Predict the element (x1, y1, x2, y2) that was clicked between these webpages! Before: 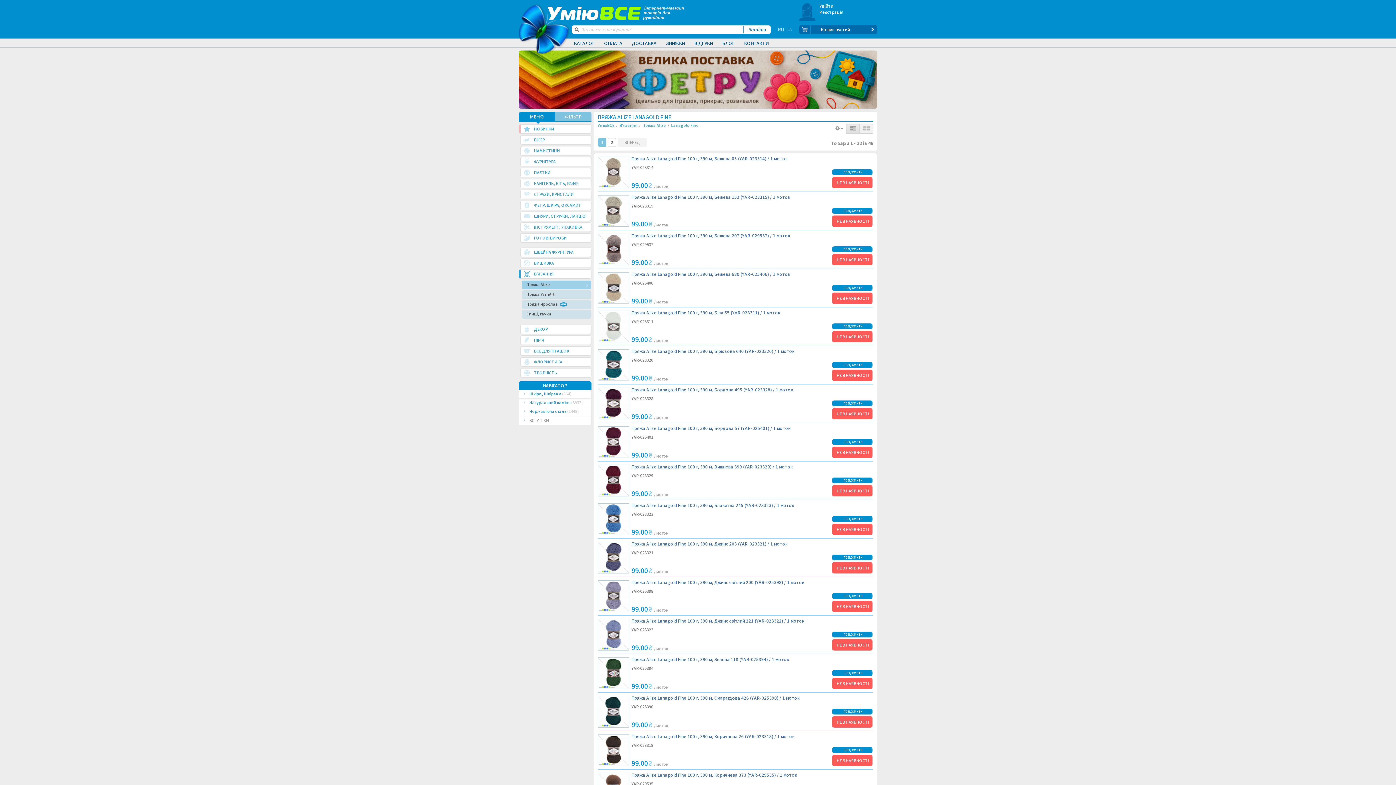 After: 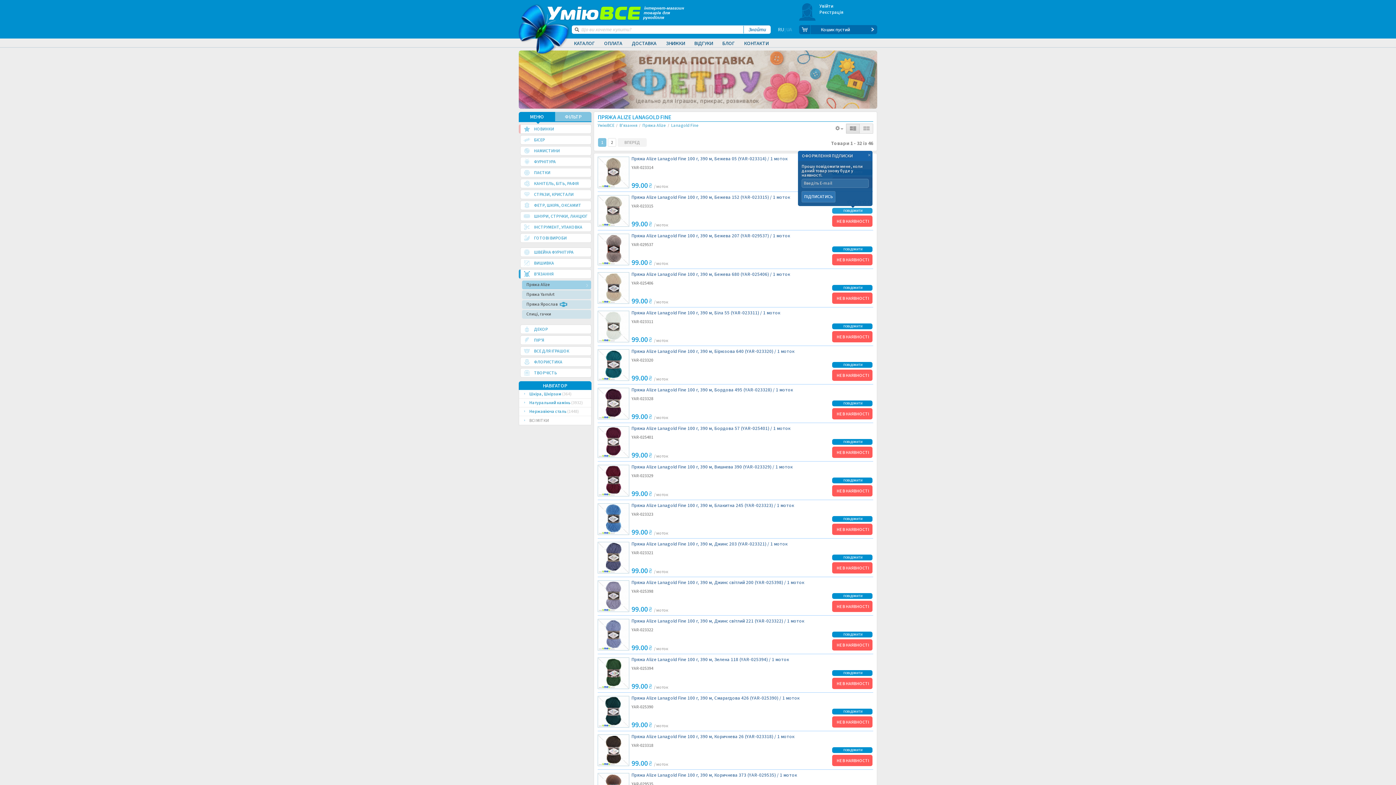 Action: label: ПОВІДОМИТИ bbox: (832, 208, 872, 213)